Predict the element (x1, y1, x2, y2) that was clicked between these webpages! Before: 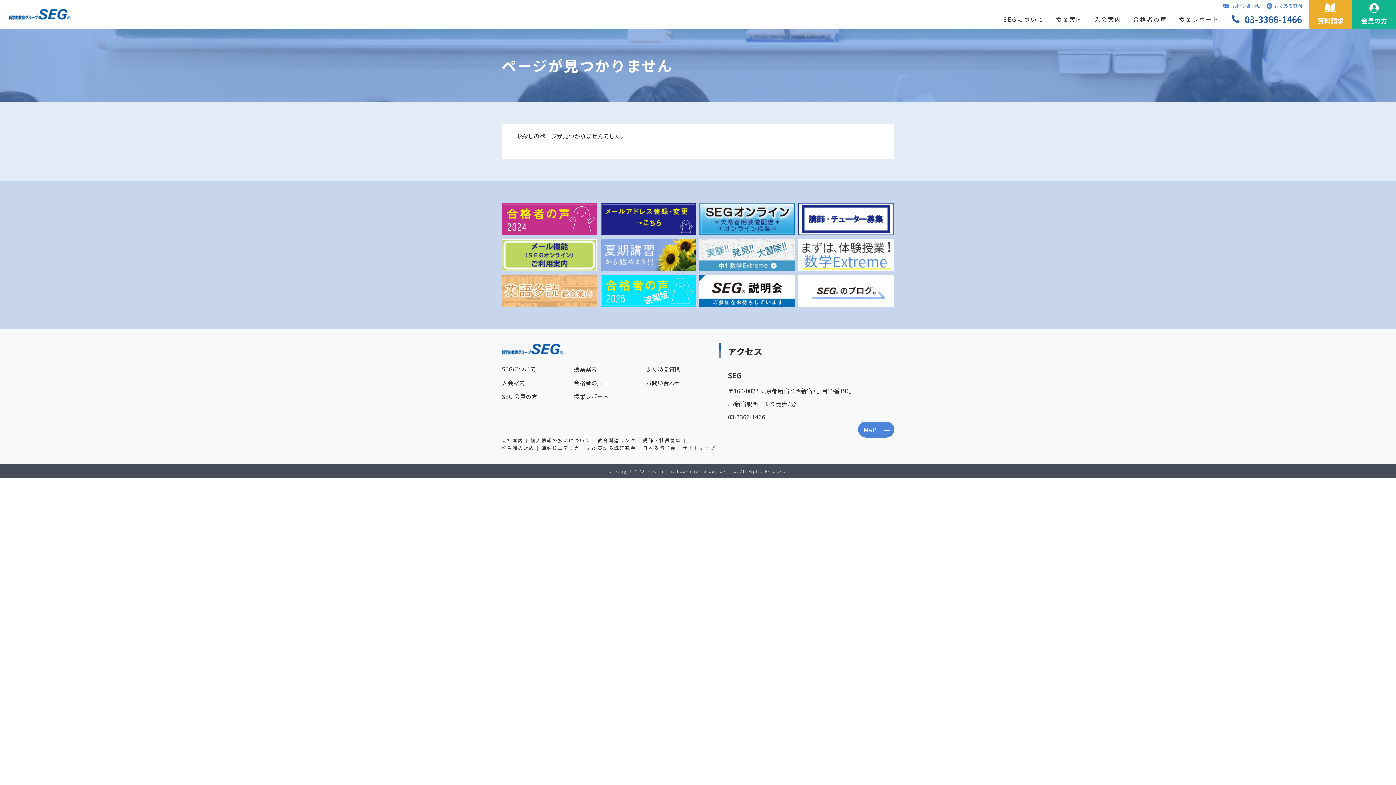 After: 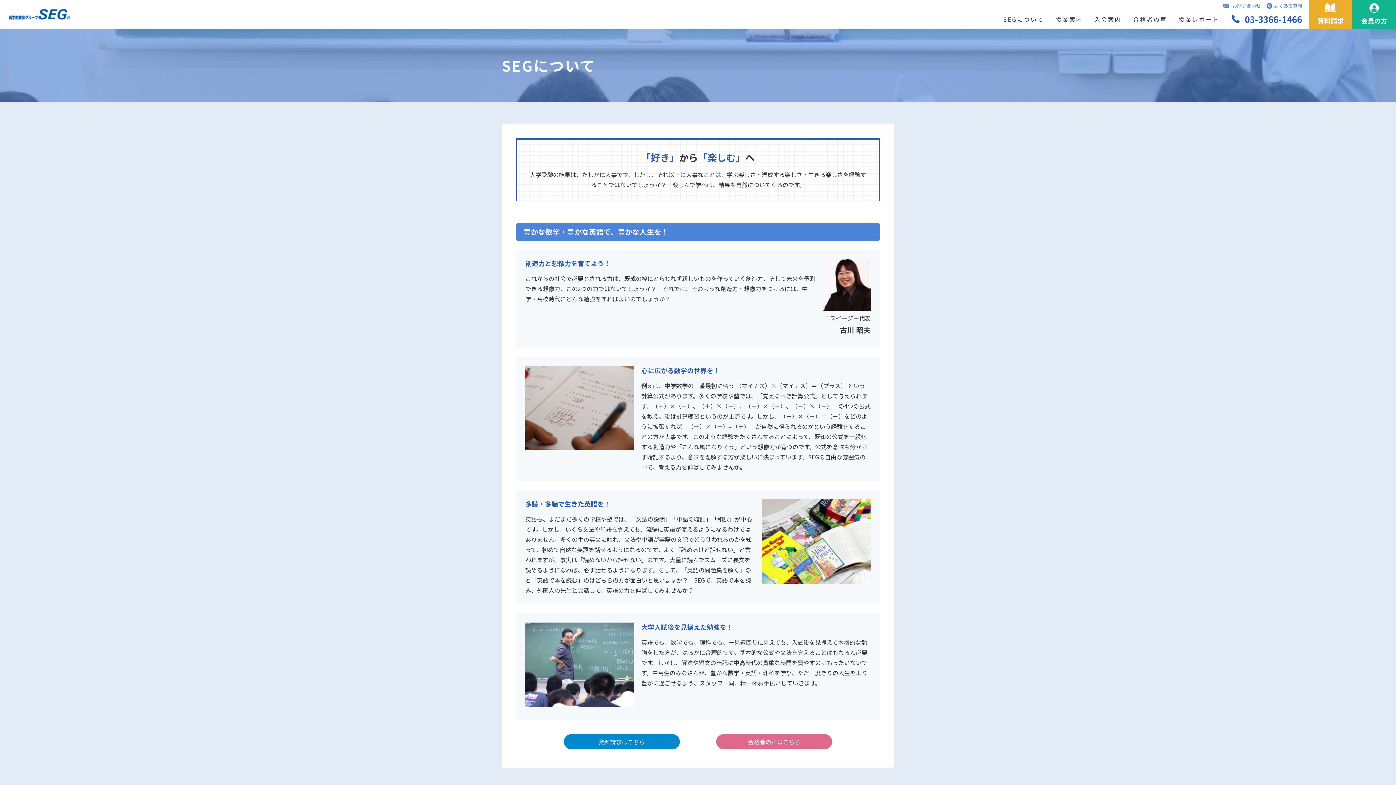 Action: bbox: (997, 9, 1050, 29) label: SEGについて